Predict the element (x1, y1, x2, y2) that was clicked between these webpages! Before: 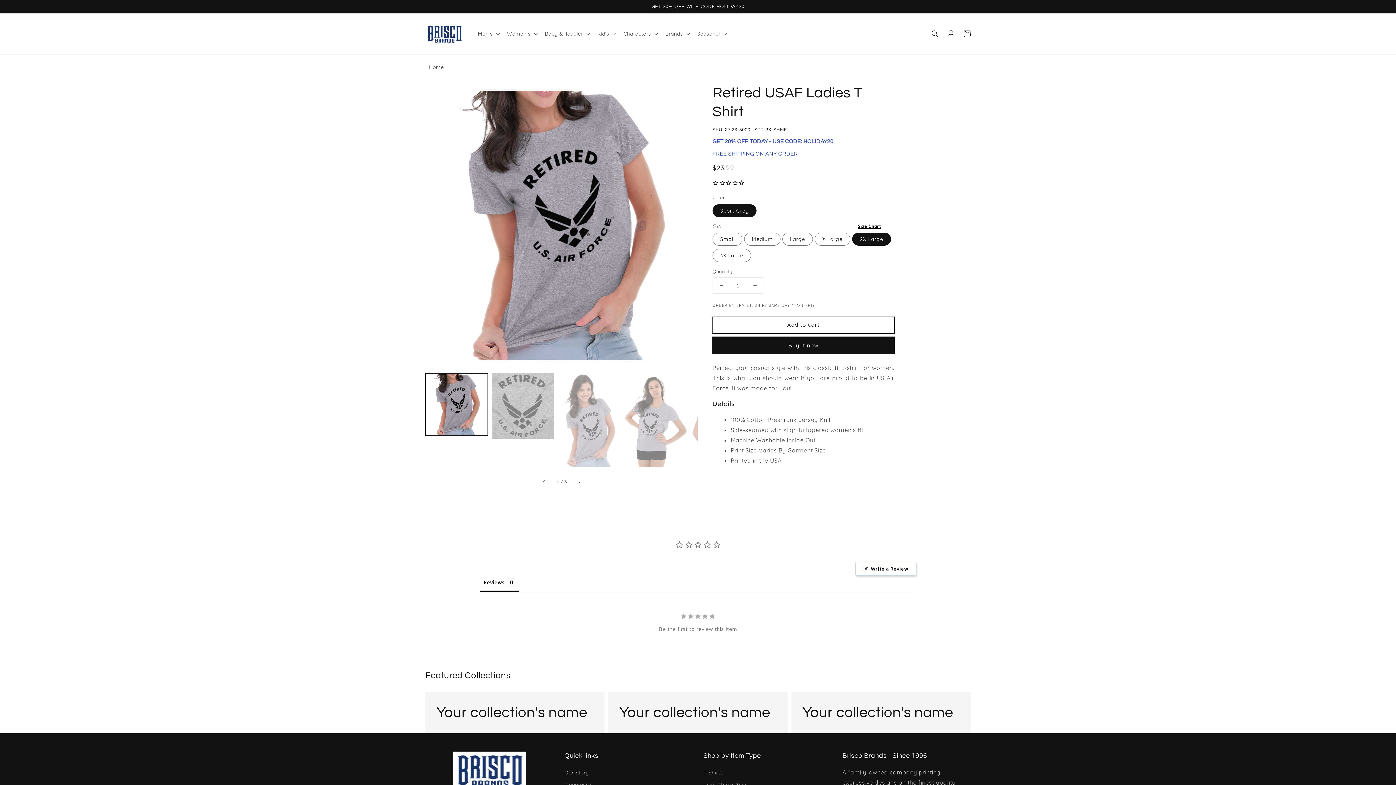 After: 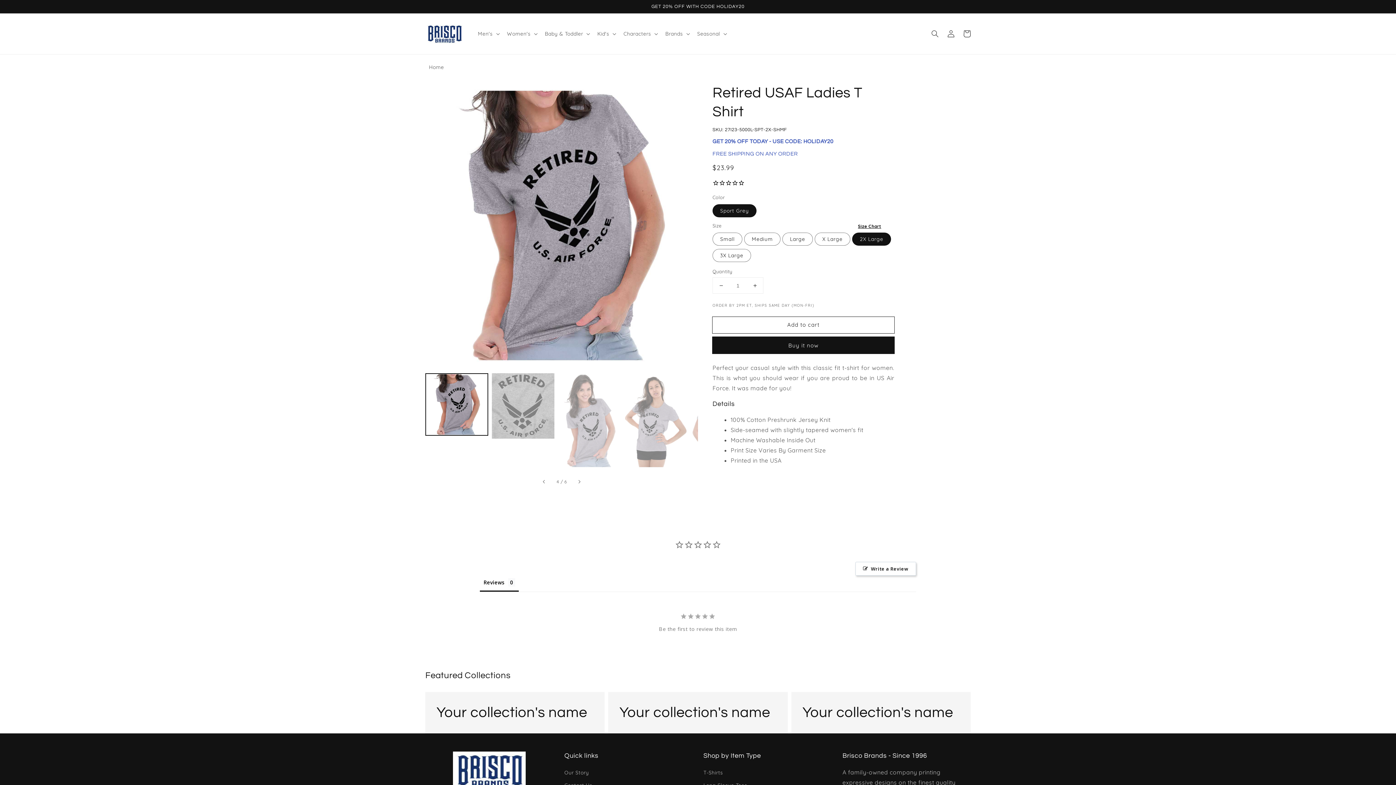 Action: label: Decrease quantity for Retired USAF Ladies T Shirt bbox: (713, 277, 729, 293)